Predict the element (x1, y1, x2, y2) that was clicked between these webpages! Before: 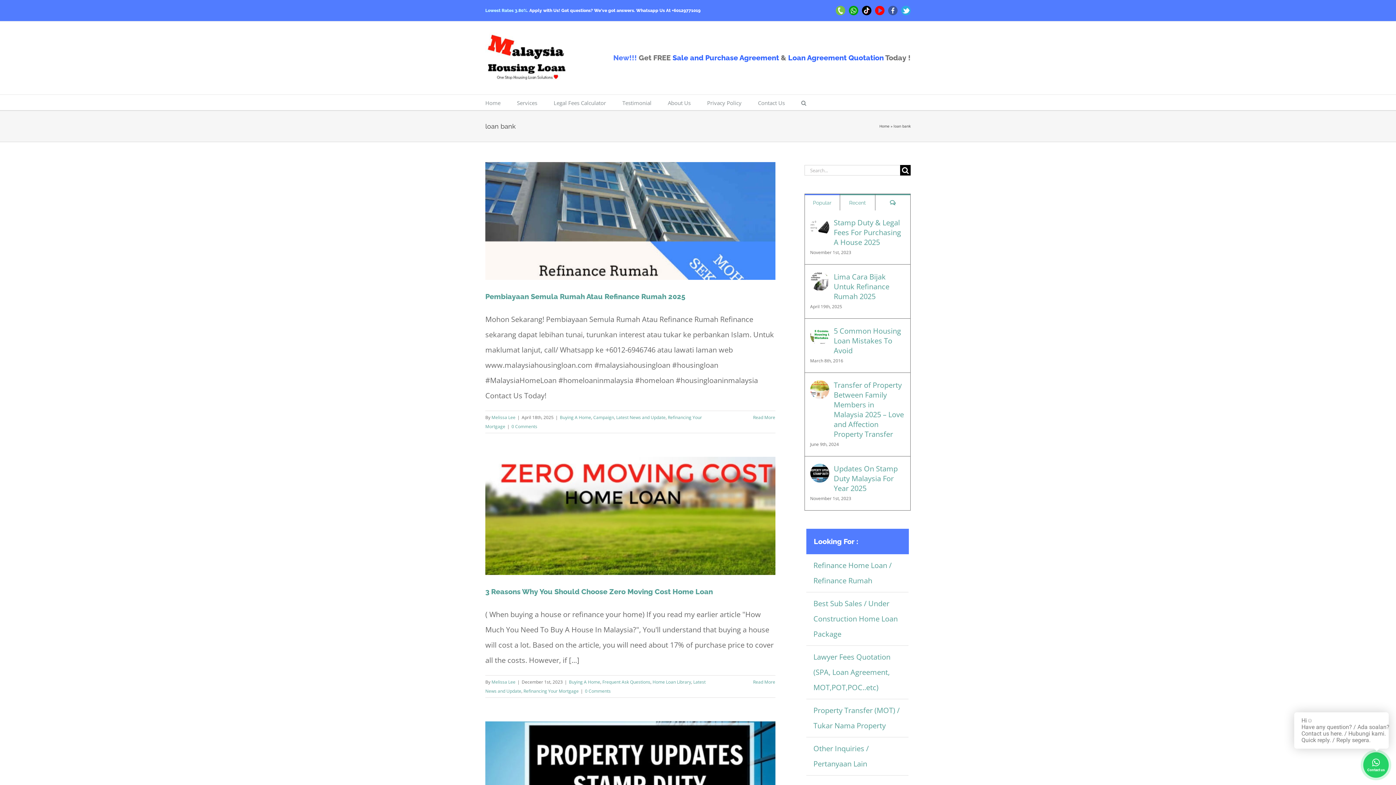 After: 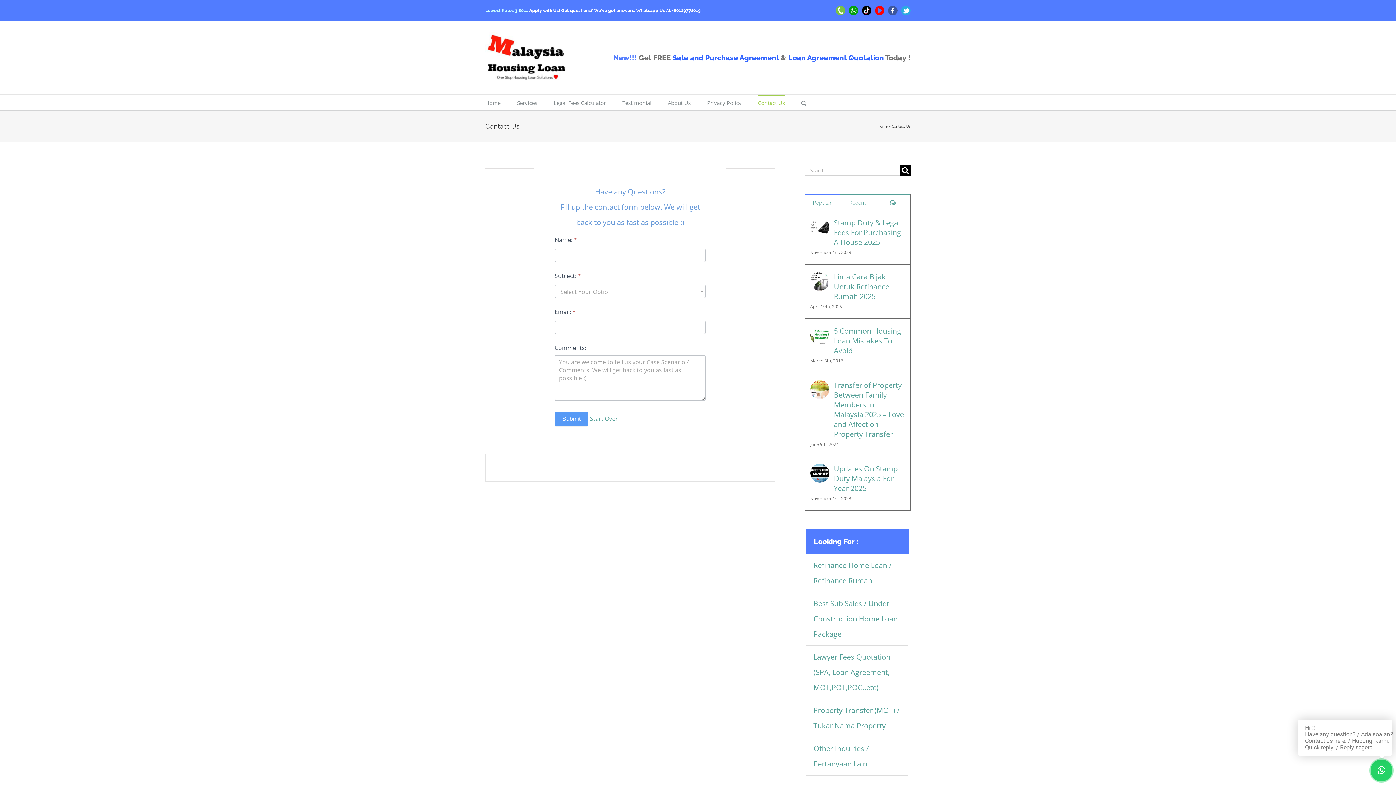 Action: bbox: (813, 598, 898, 639) label: Best Sub Sales / Under Construction Home Loan Package